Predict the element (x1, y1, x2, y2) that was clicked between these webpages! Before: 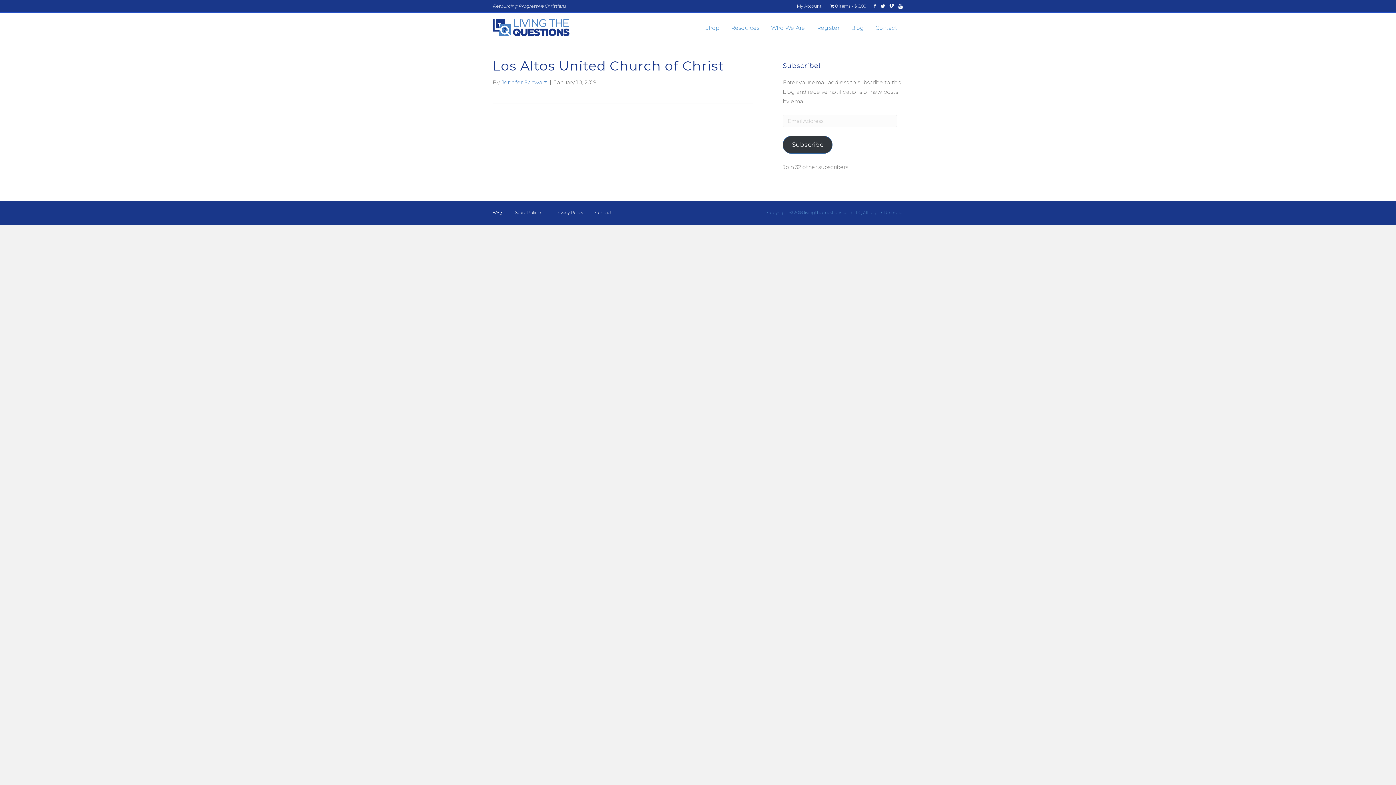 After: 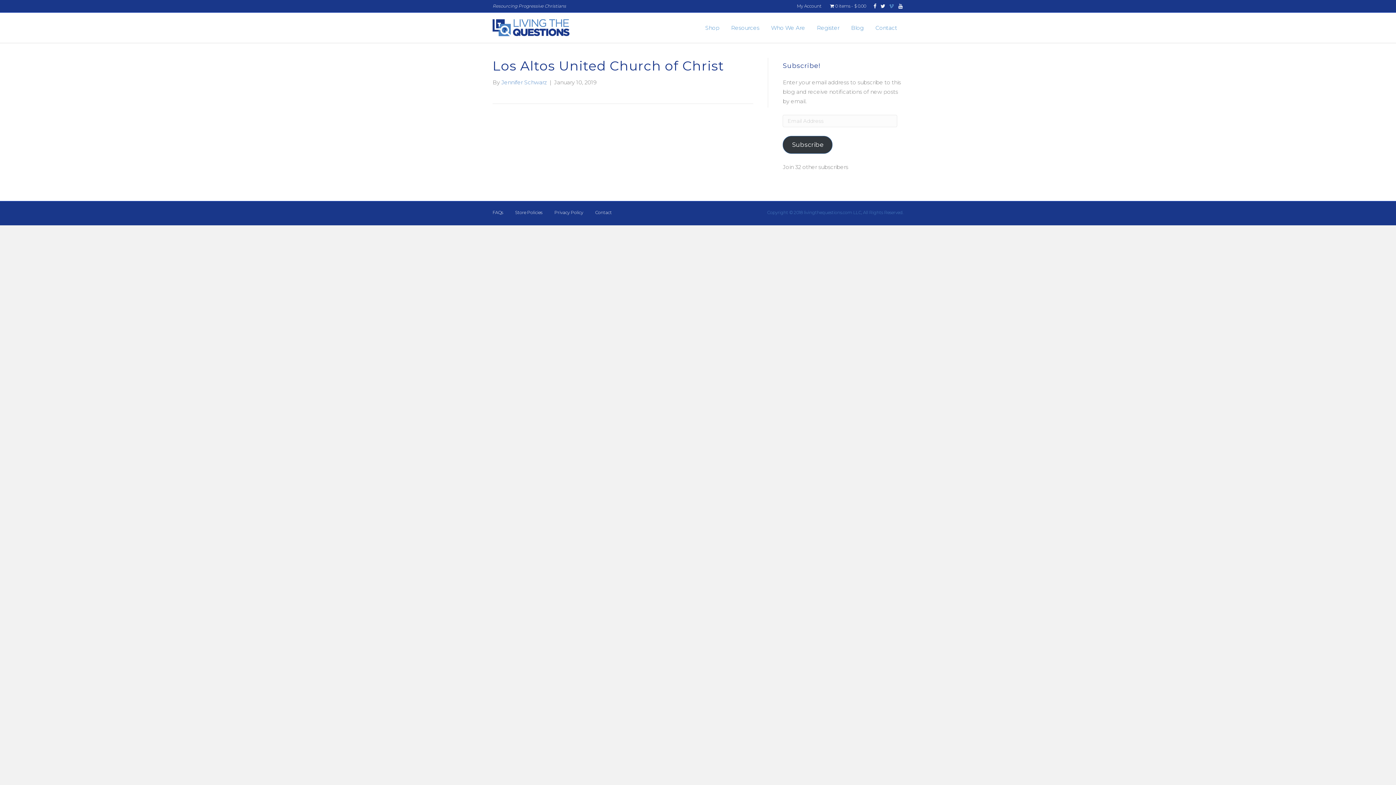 Action: label: Vimeo bbox: (885, 2, 894, 8)